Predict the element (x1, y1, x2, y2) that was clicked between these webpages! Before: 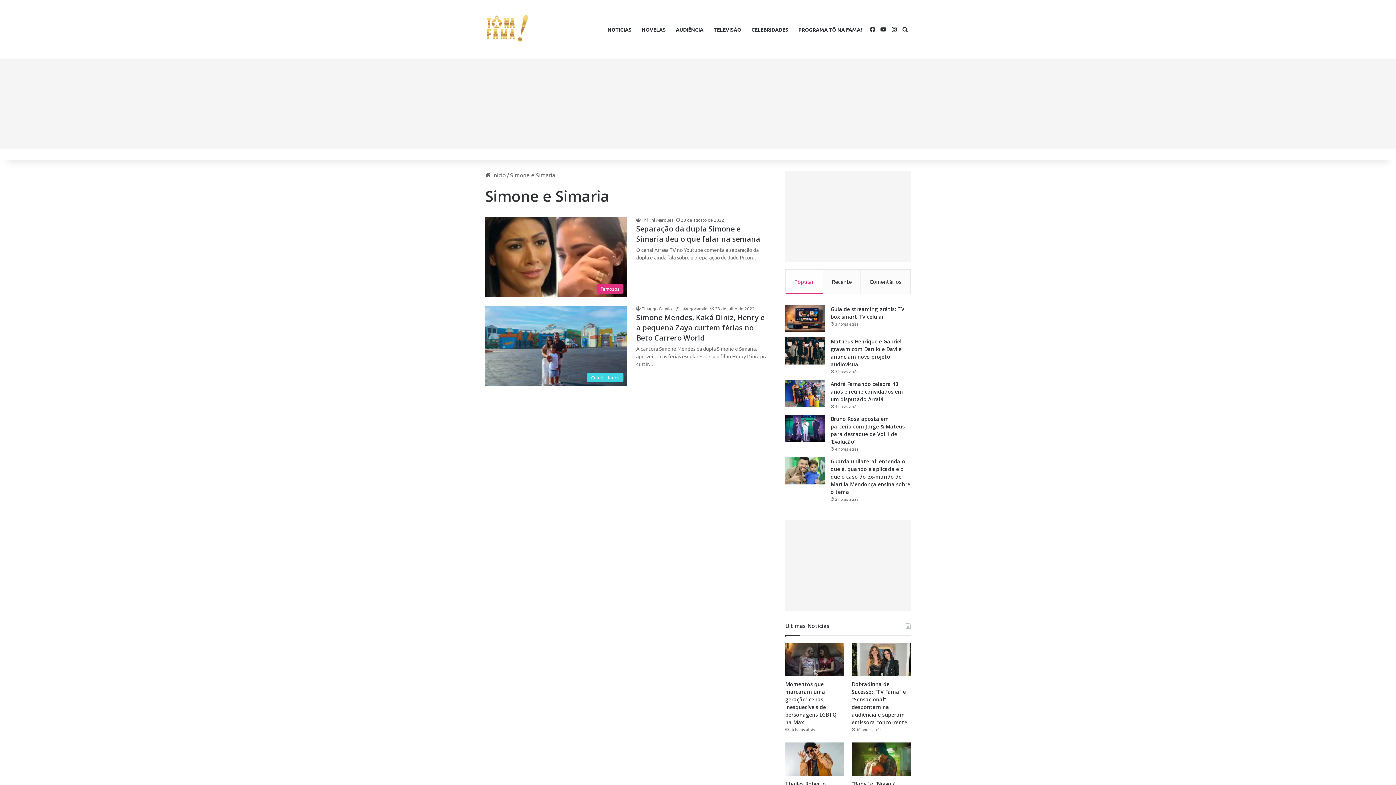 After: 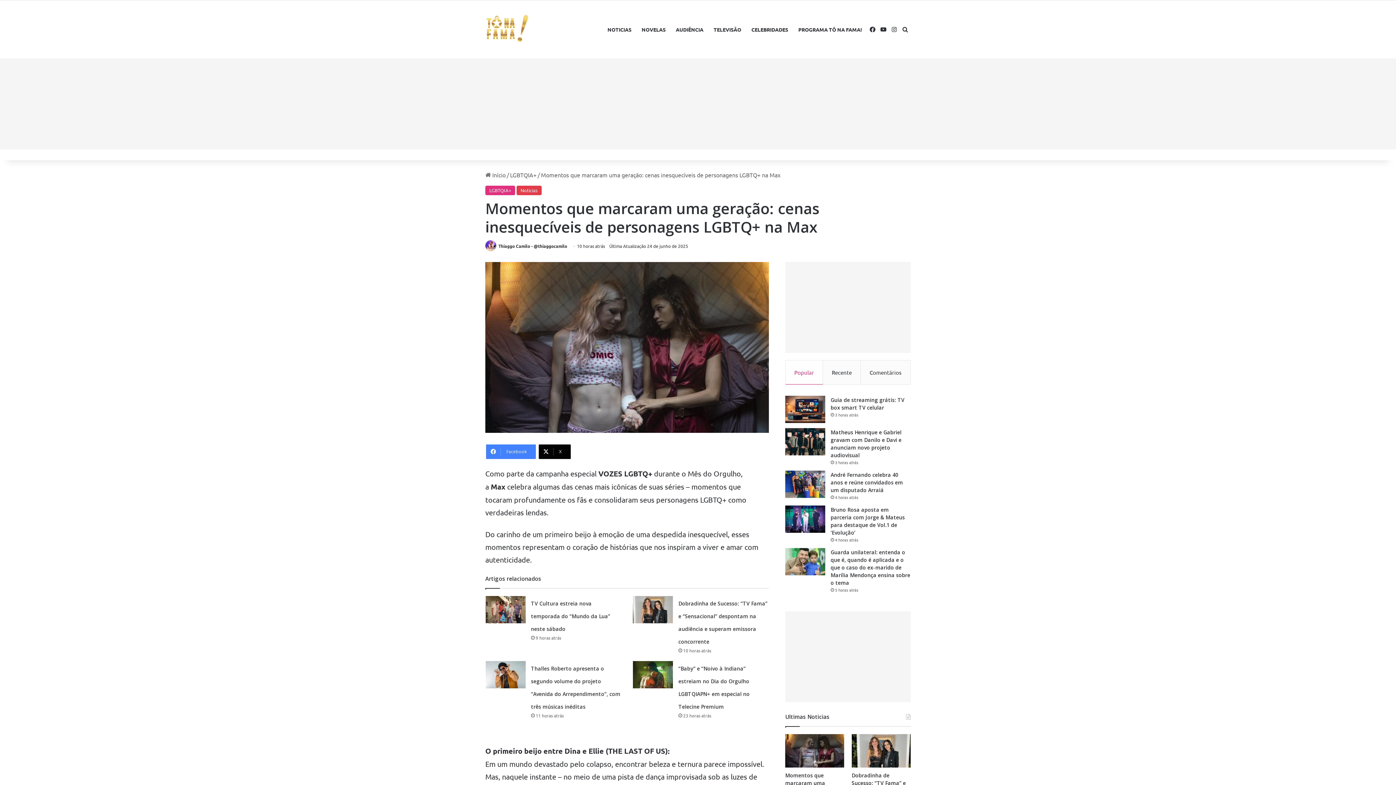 Action: label: Momentos que marcaram uma geração: cenas inesquecíveis de personagens LGBTQ+ na Max bbox: (785, 643, 844, 676)